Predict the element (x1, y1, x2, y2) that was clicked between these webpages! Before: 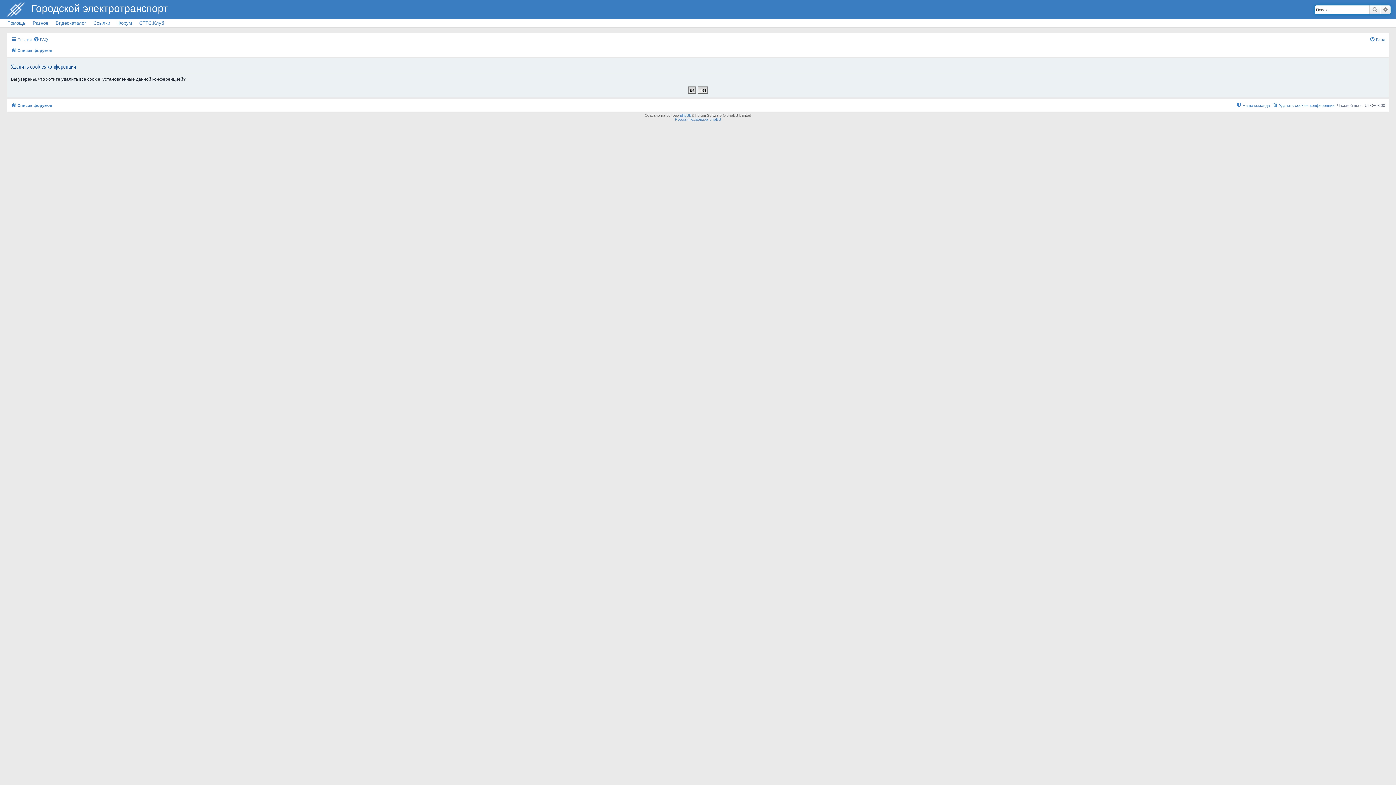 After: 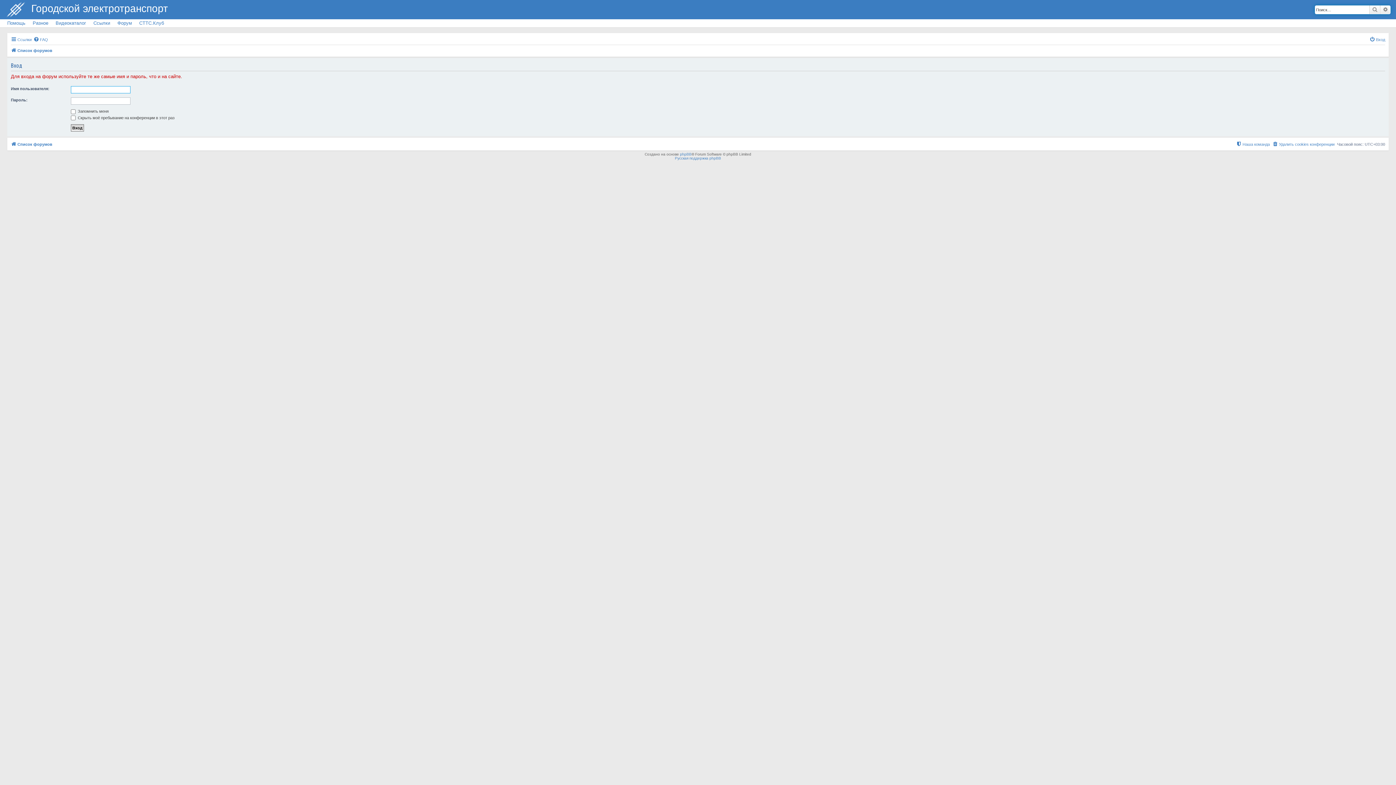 Action: bbox: (1369, 35, 1385, 44) label: Вход